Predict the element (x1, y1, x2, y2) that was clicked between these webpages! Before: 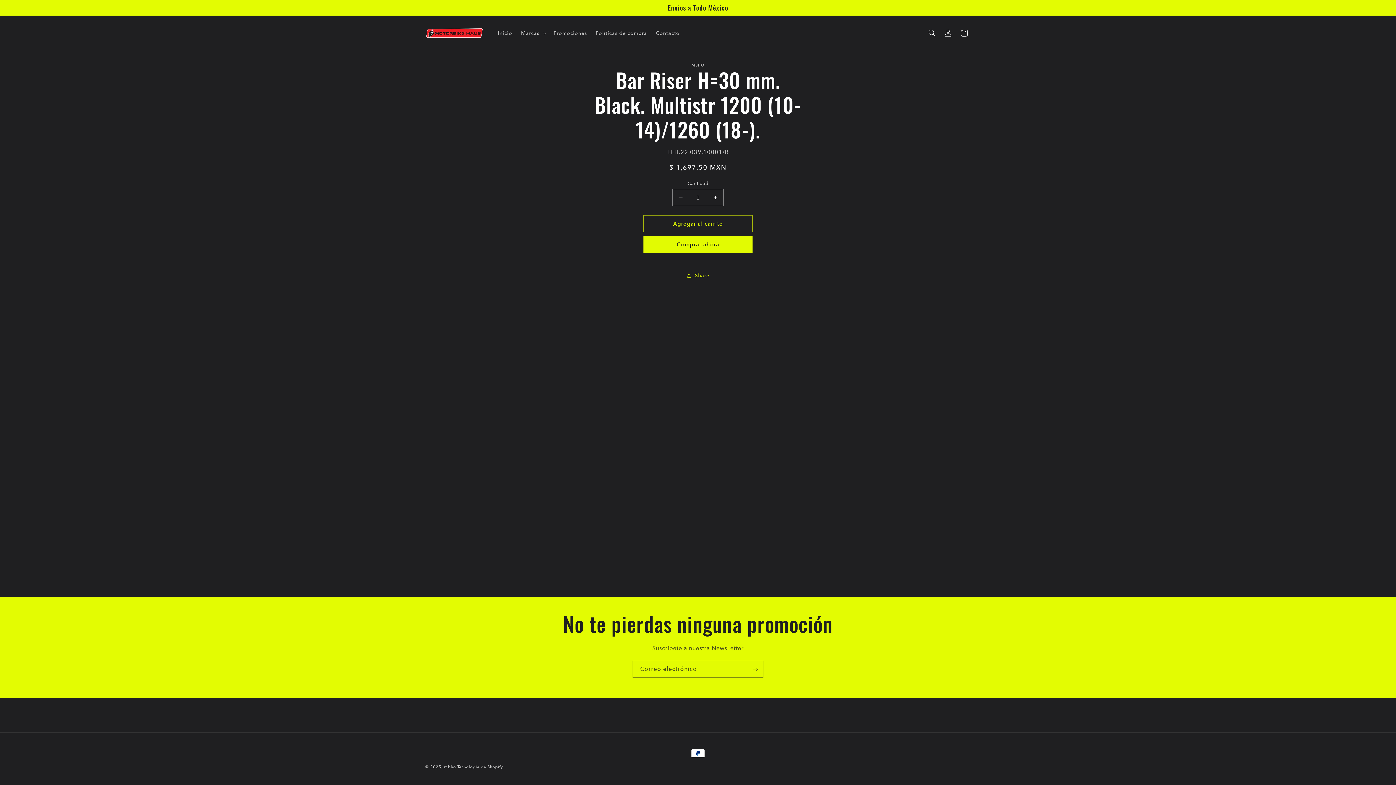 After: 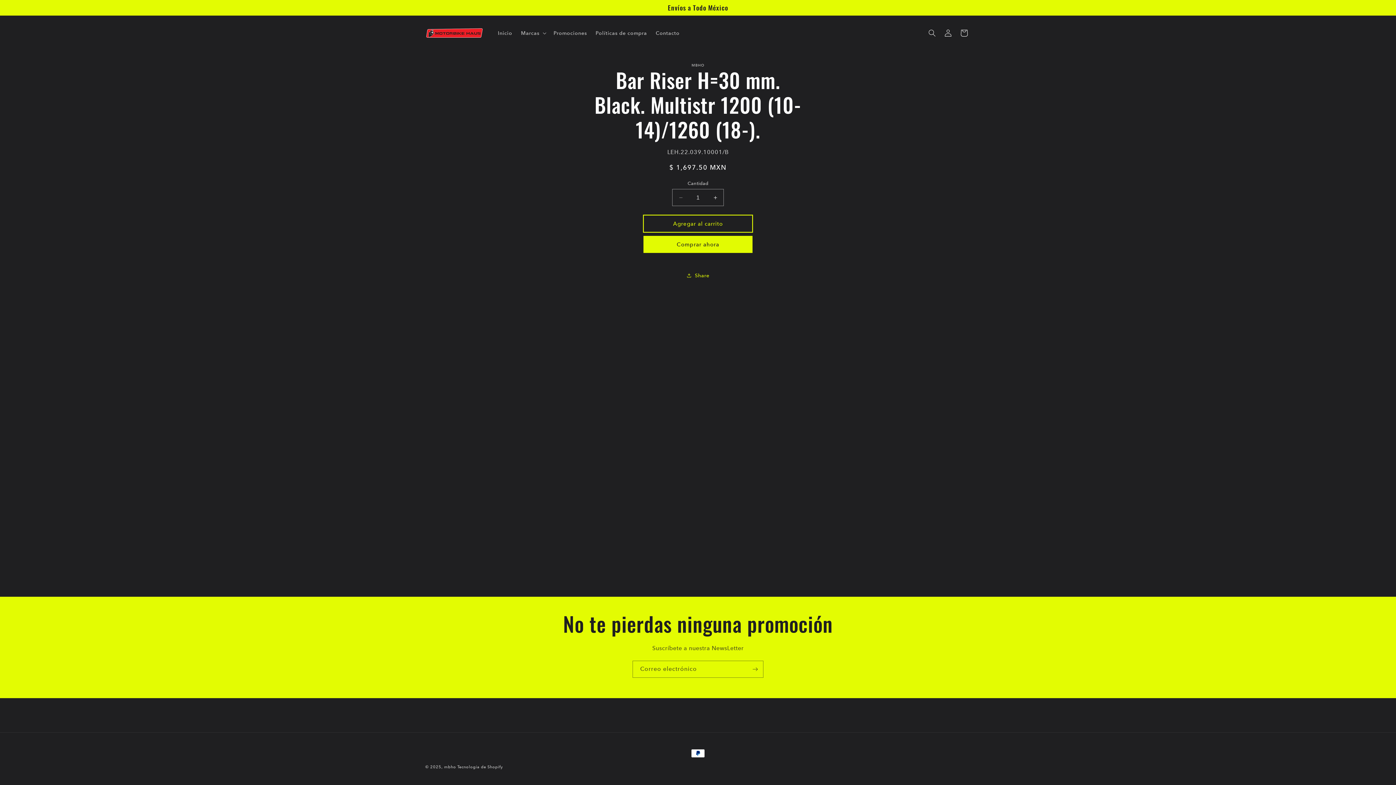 Action: label: Agregar al carrito bbox: (643, 215, 752, 232)